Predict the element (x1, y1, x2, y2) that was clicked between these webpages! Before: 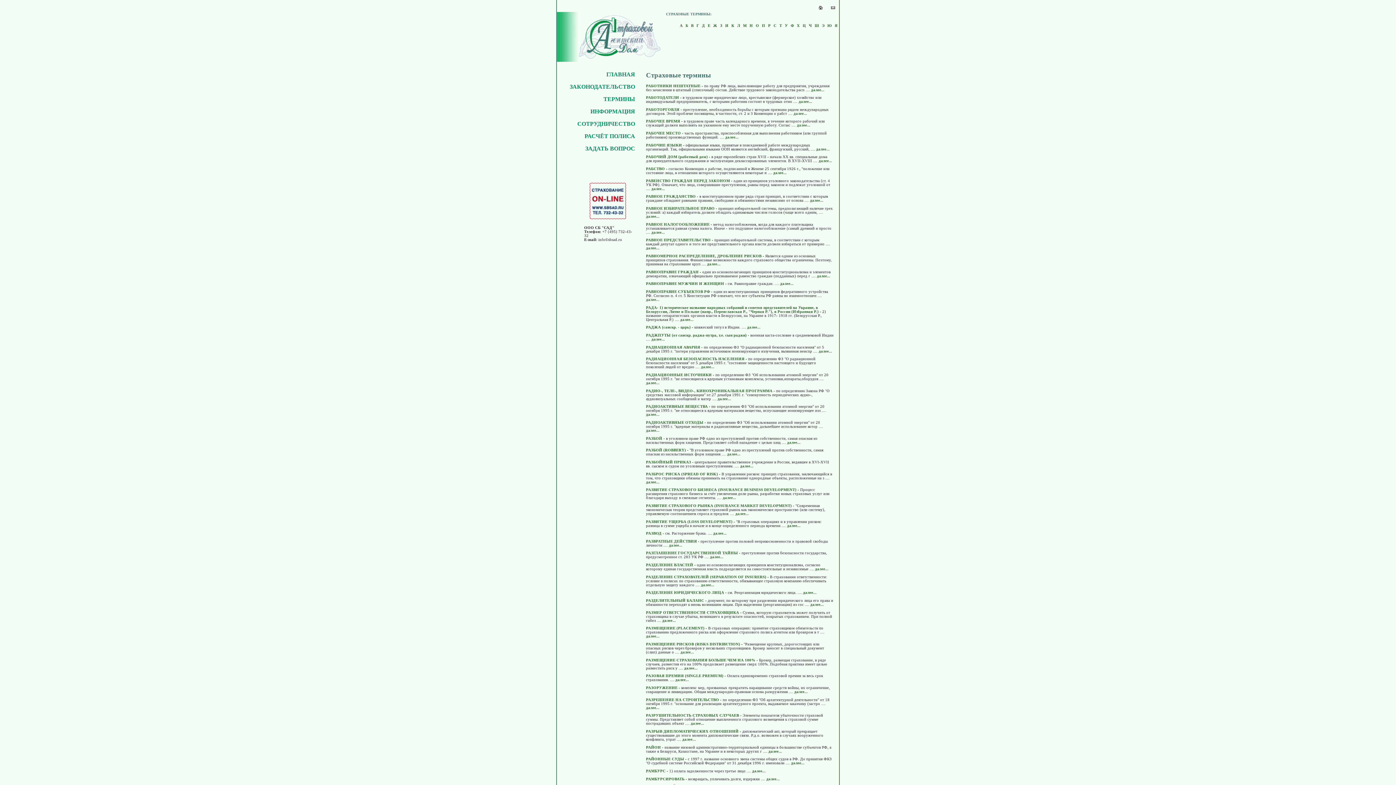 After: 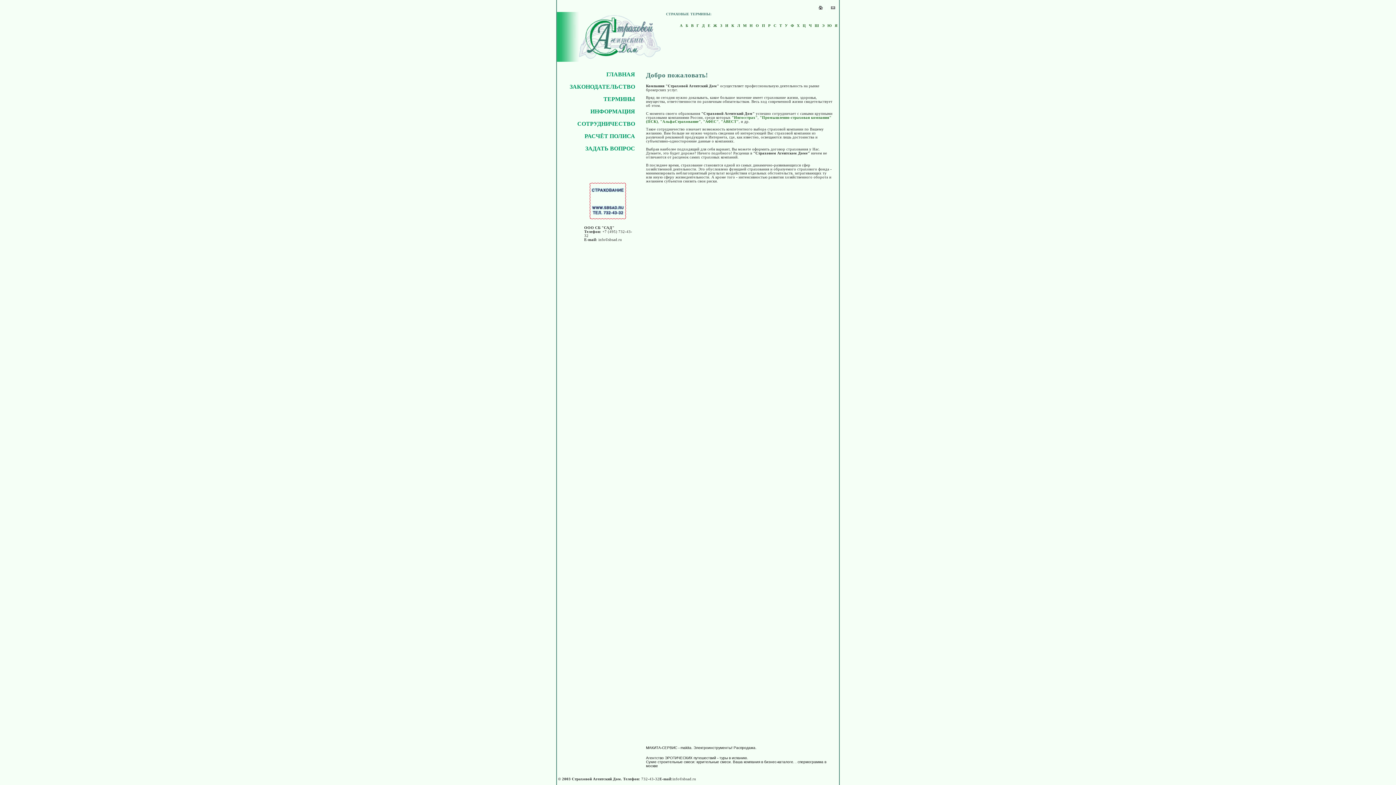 Action: label: РАЗГЛАШЕНИЕ ГОСУДАРСТВЕННОЙ ТАЙНЫ bbox: (646, 551, 738, 555)